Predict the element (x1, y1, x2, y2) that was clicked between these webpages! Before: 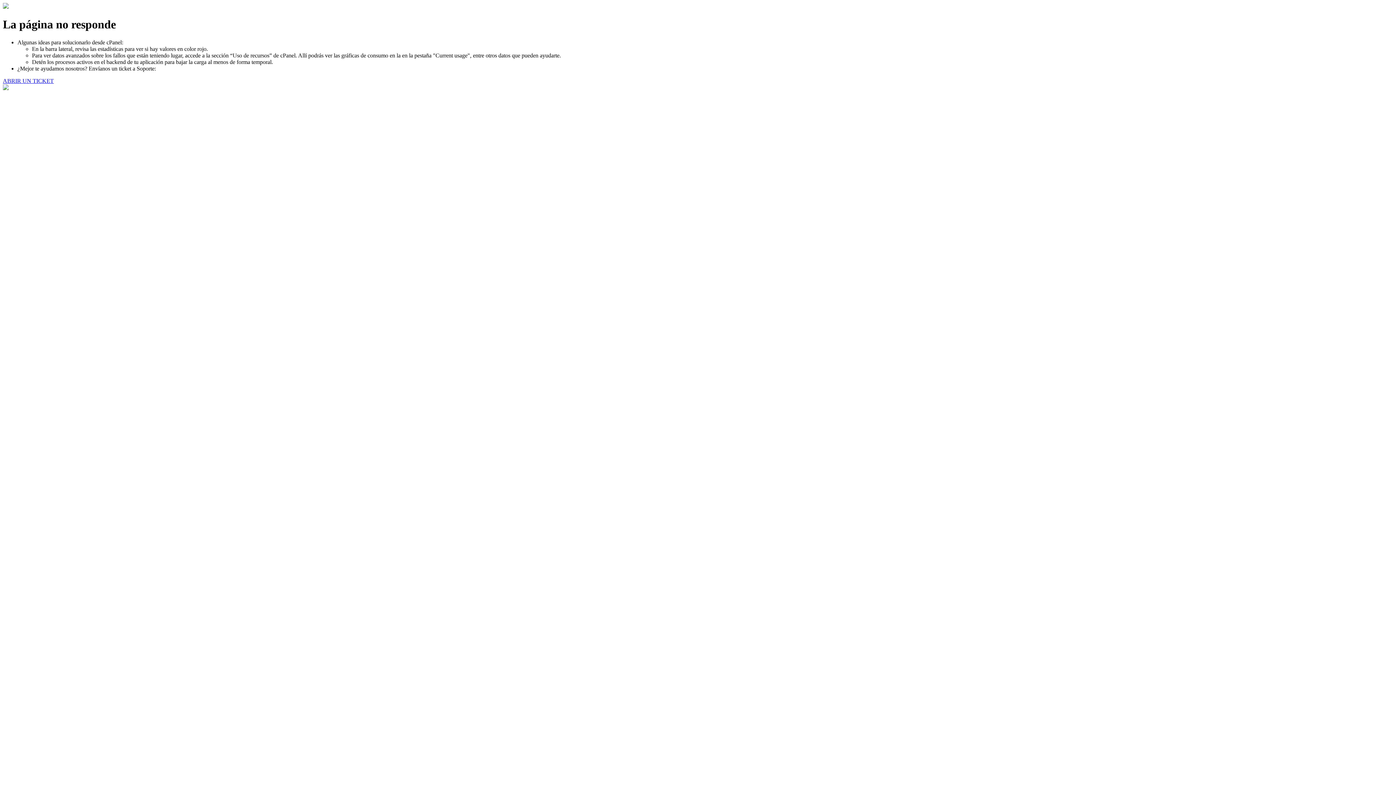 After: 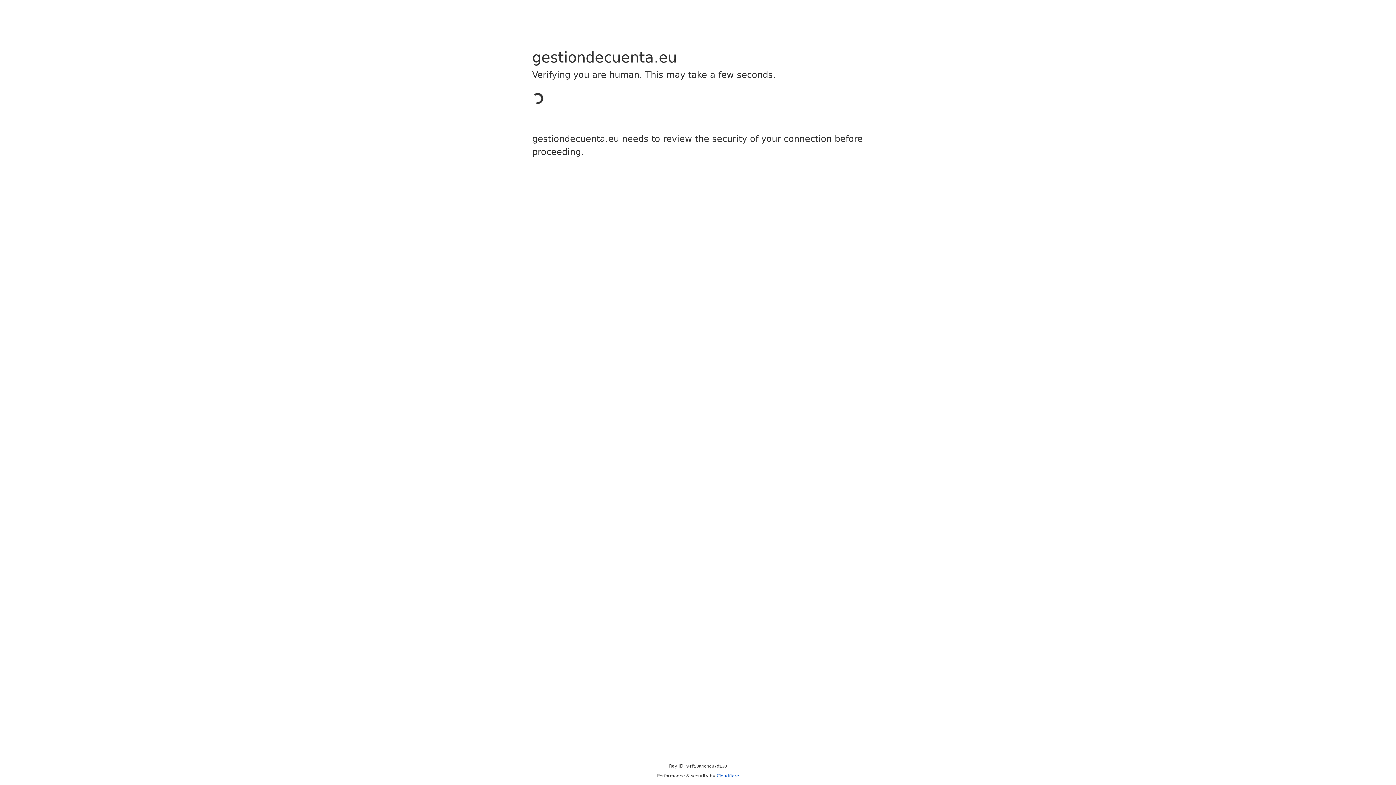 Action: label: ABRIR UN TICKET bbox: (2, 77, 53, 83)